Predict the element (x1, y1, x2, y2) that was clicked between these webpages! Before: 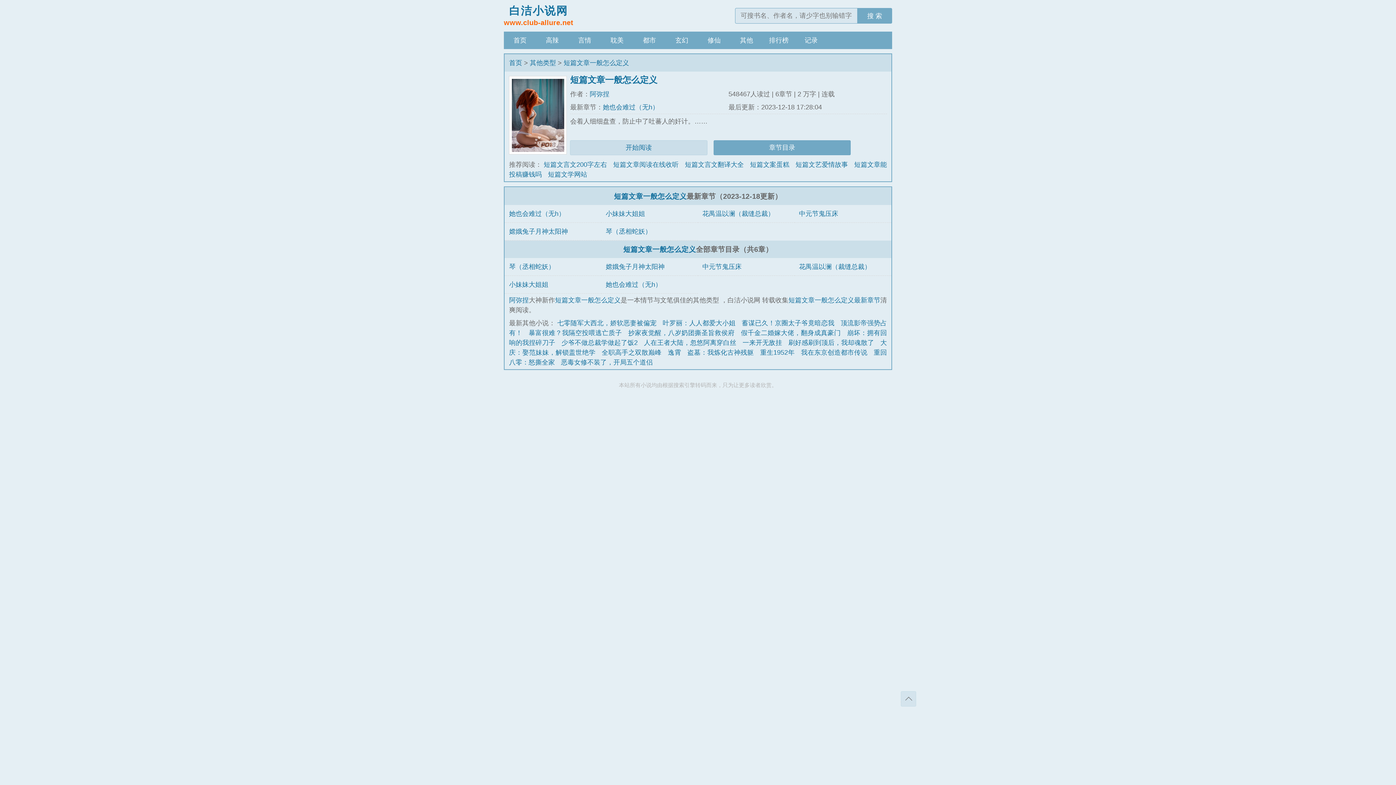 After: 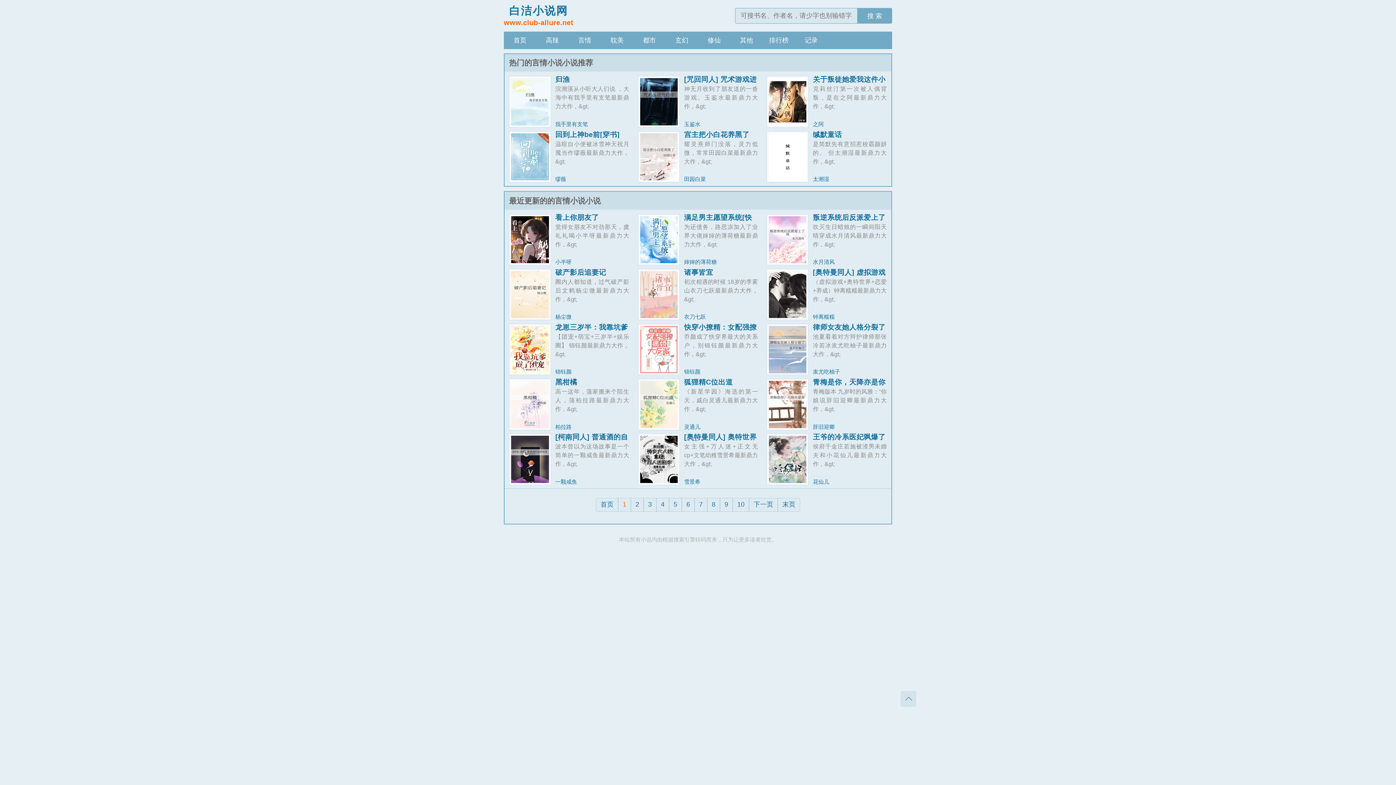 Action: label: 言情 bbox: (568, 31, 601, 49)